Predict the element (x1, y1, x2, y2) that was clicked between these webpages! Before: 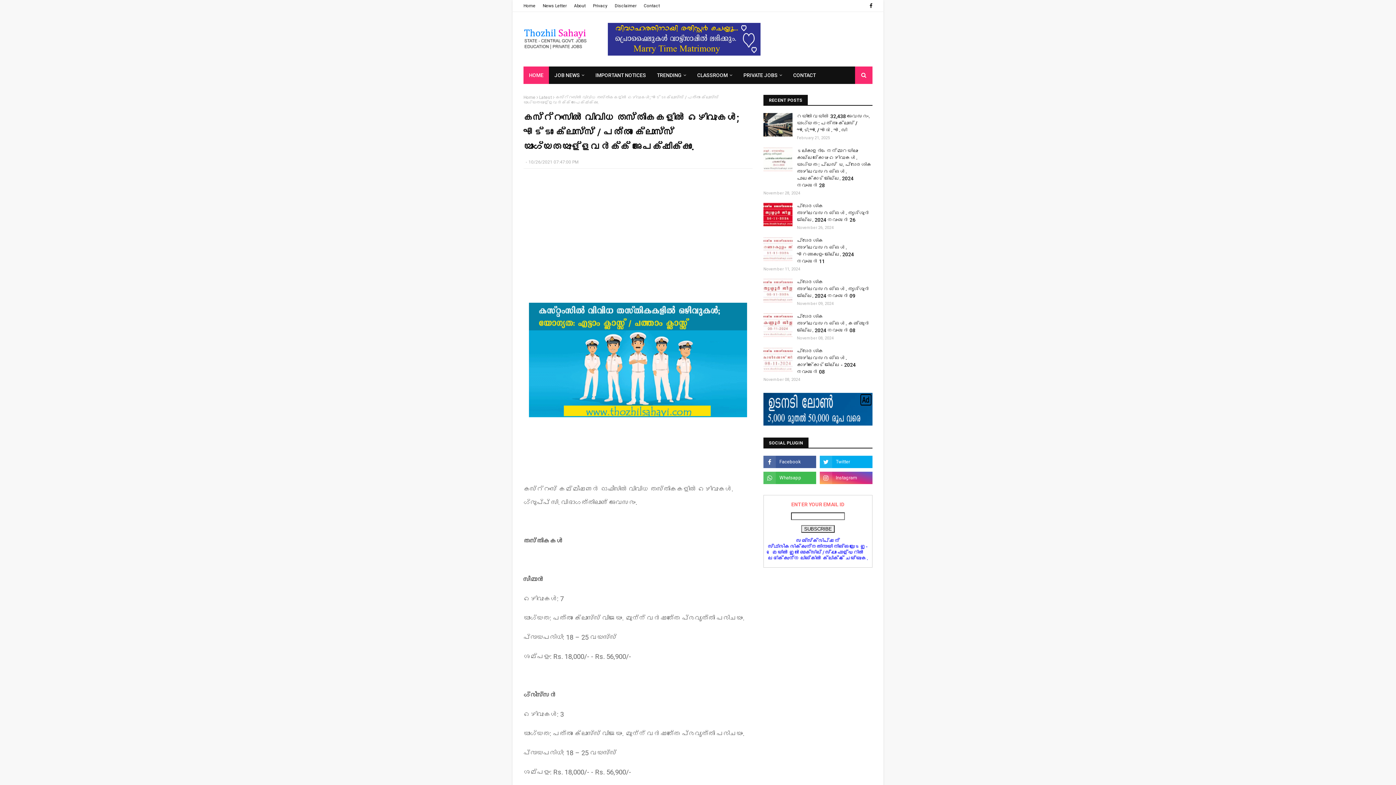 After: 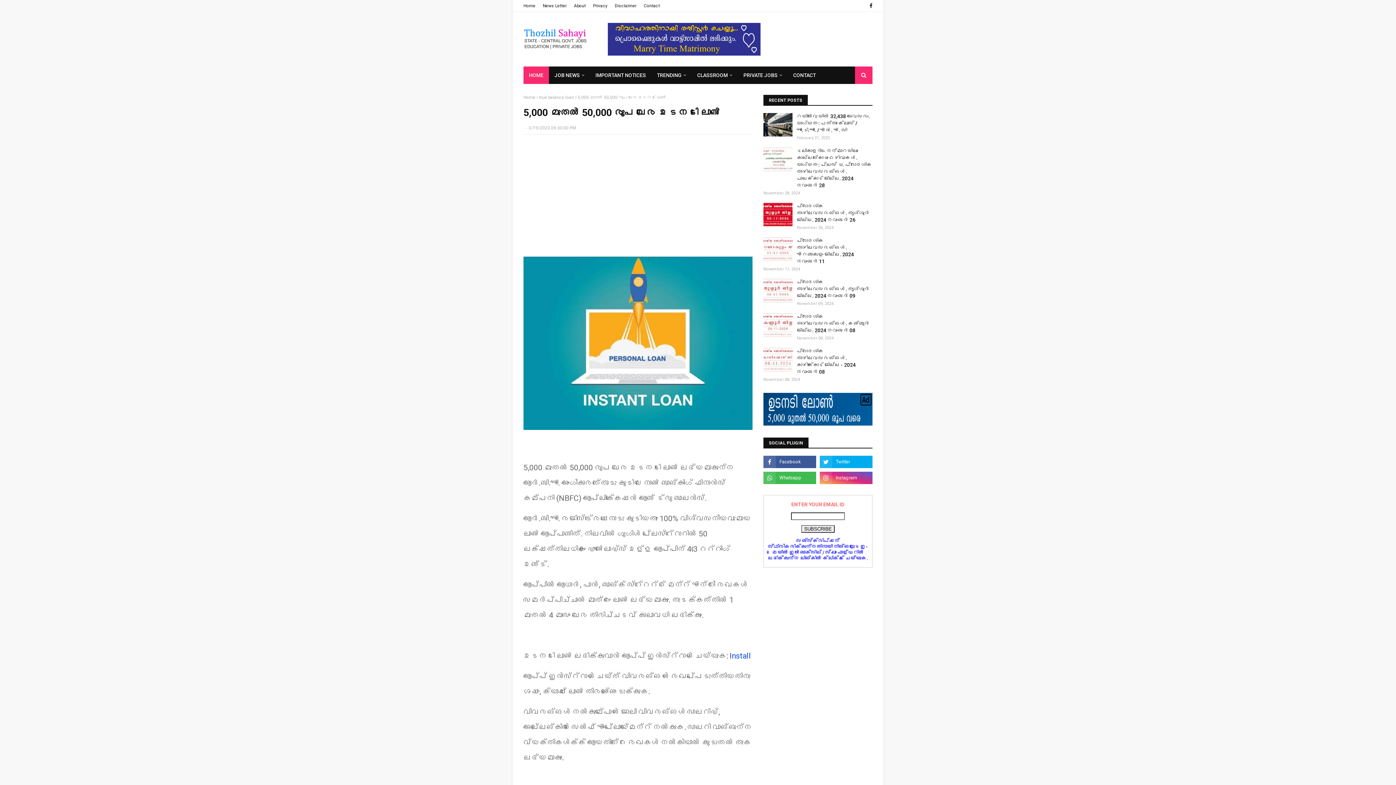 Action: bbox: (763, 421, 872, 426)